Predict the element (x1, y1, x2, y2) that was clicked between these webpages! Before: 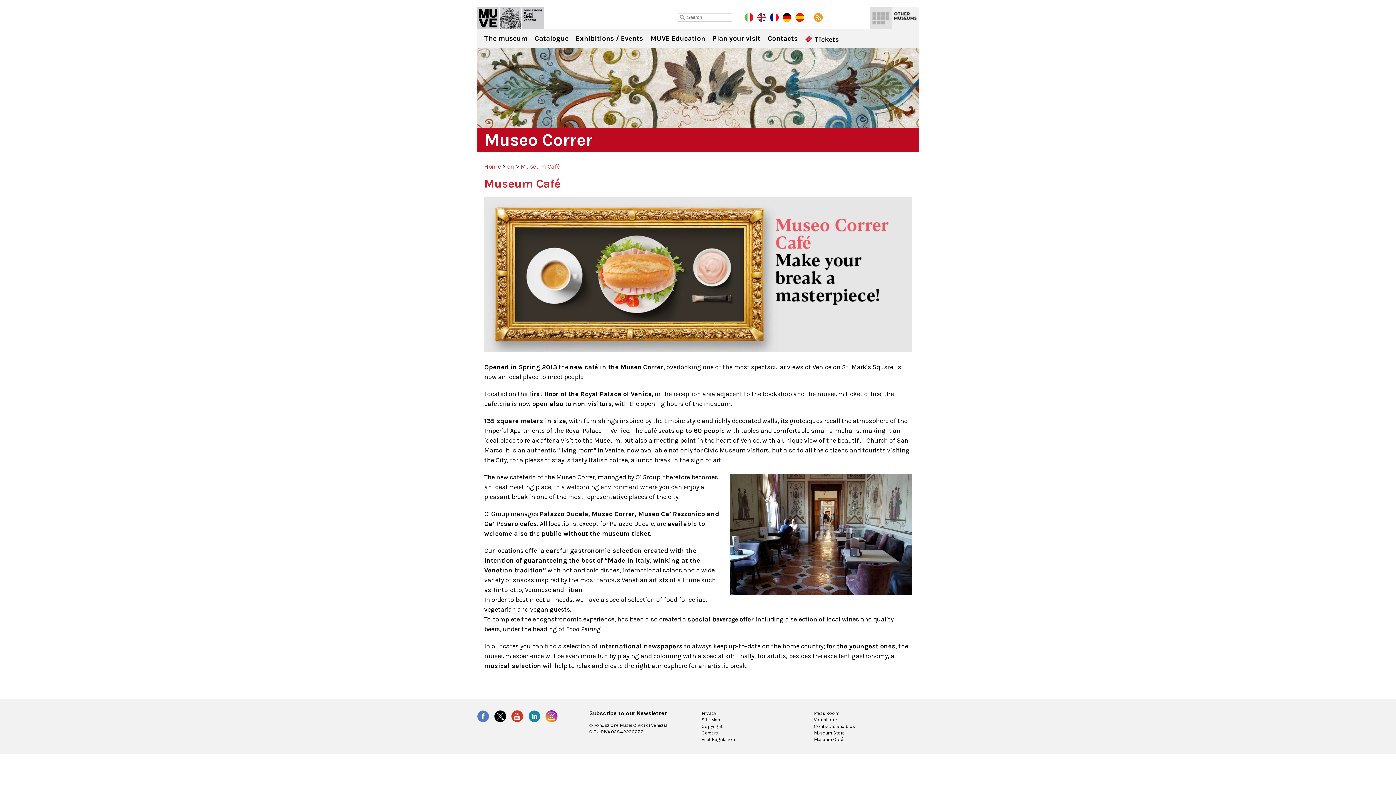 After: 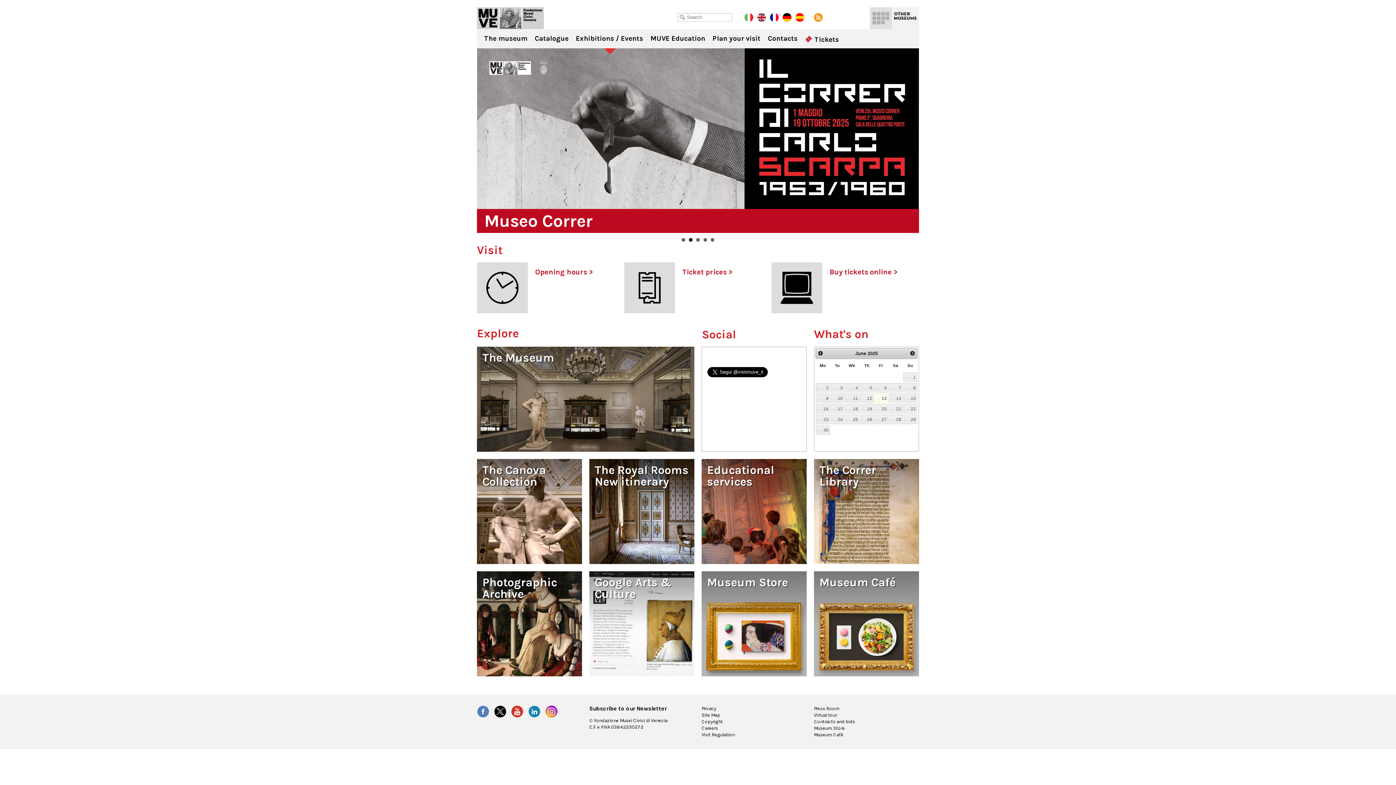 Action: bbox: (757, 13, 766, 21)